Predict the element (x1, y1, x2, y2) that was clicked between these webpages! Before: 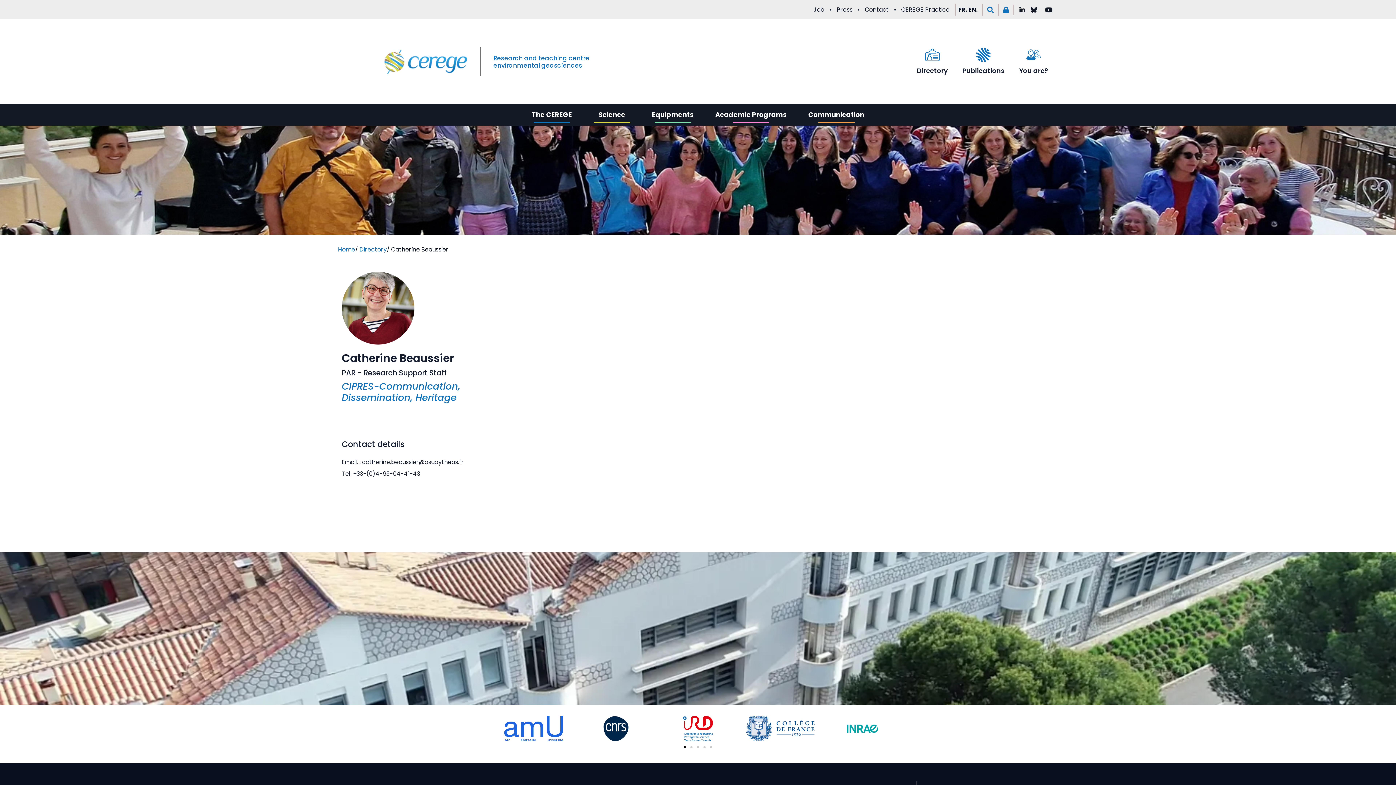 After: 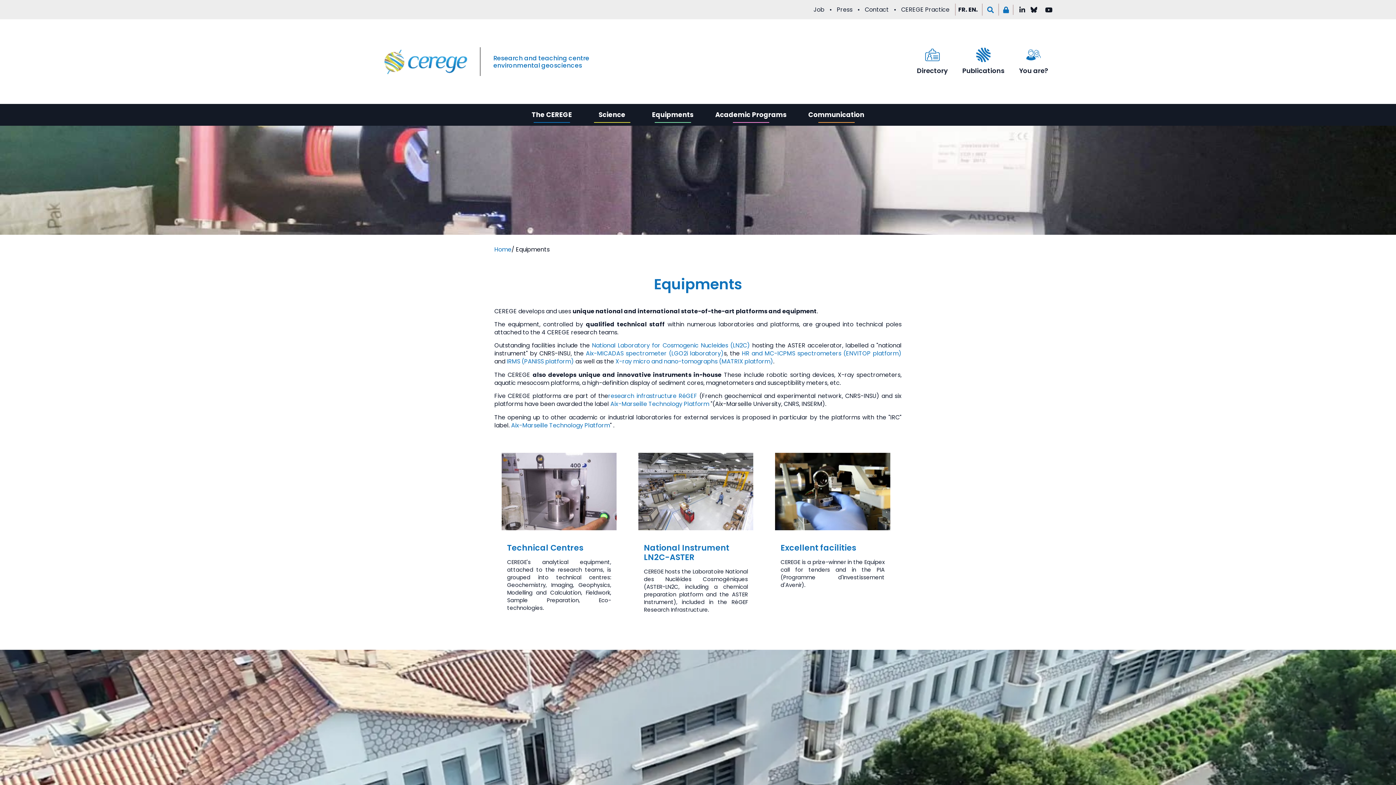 Action: bbox: (648, 103, 697, 125) label: Equipments